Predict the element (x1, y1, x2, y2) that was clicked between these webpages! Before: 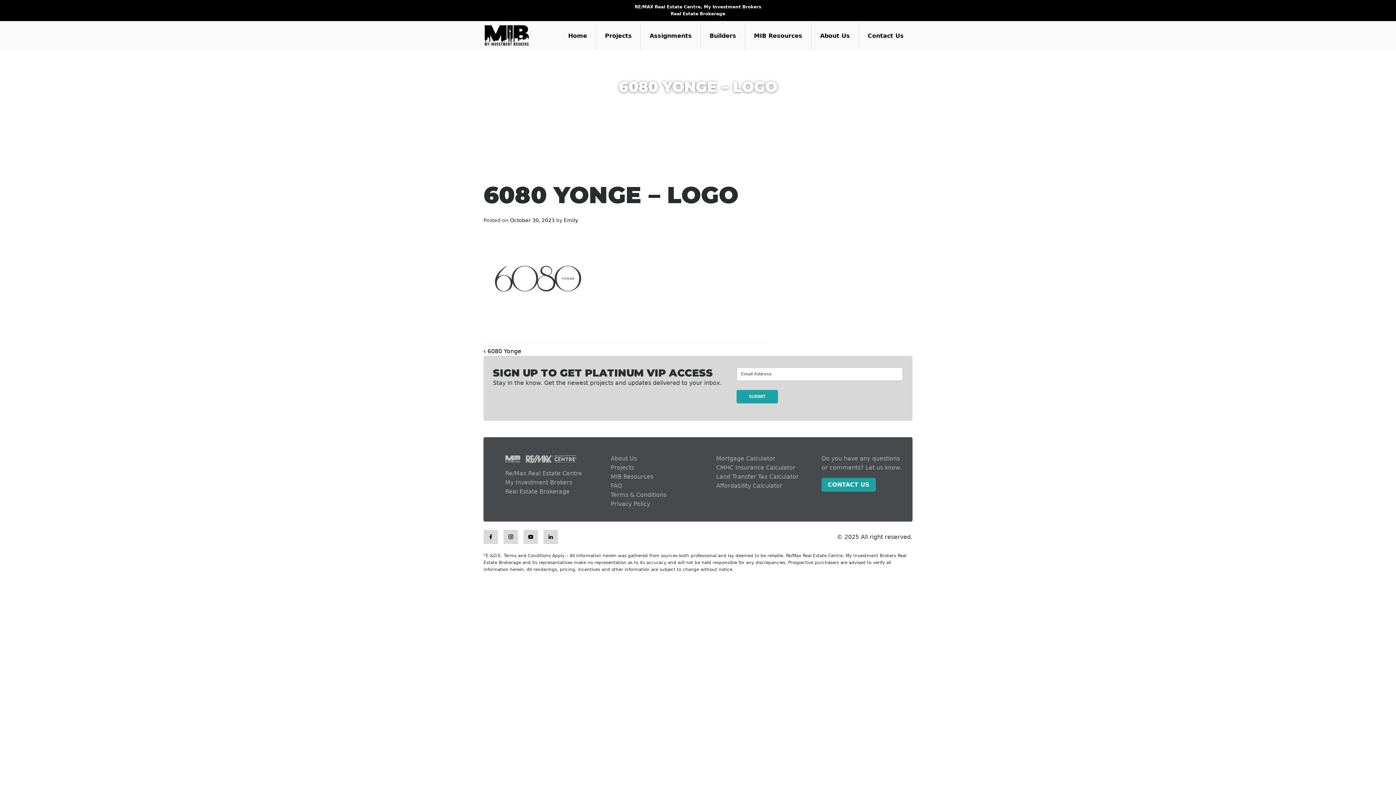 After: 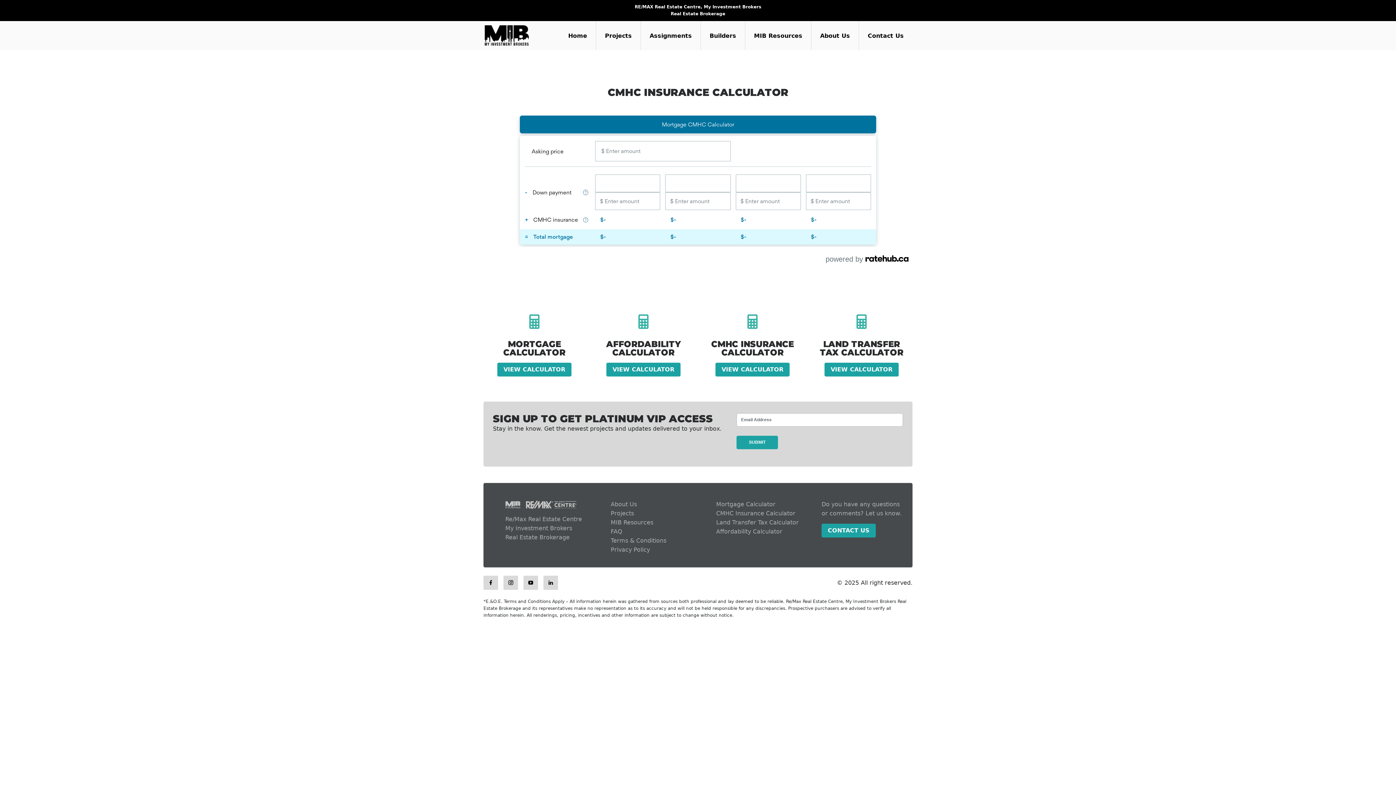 Action: label: CMHC Insurance Calculator bbox: (716, 464, 795, 471)